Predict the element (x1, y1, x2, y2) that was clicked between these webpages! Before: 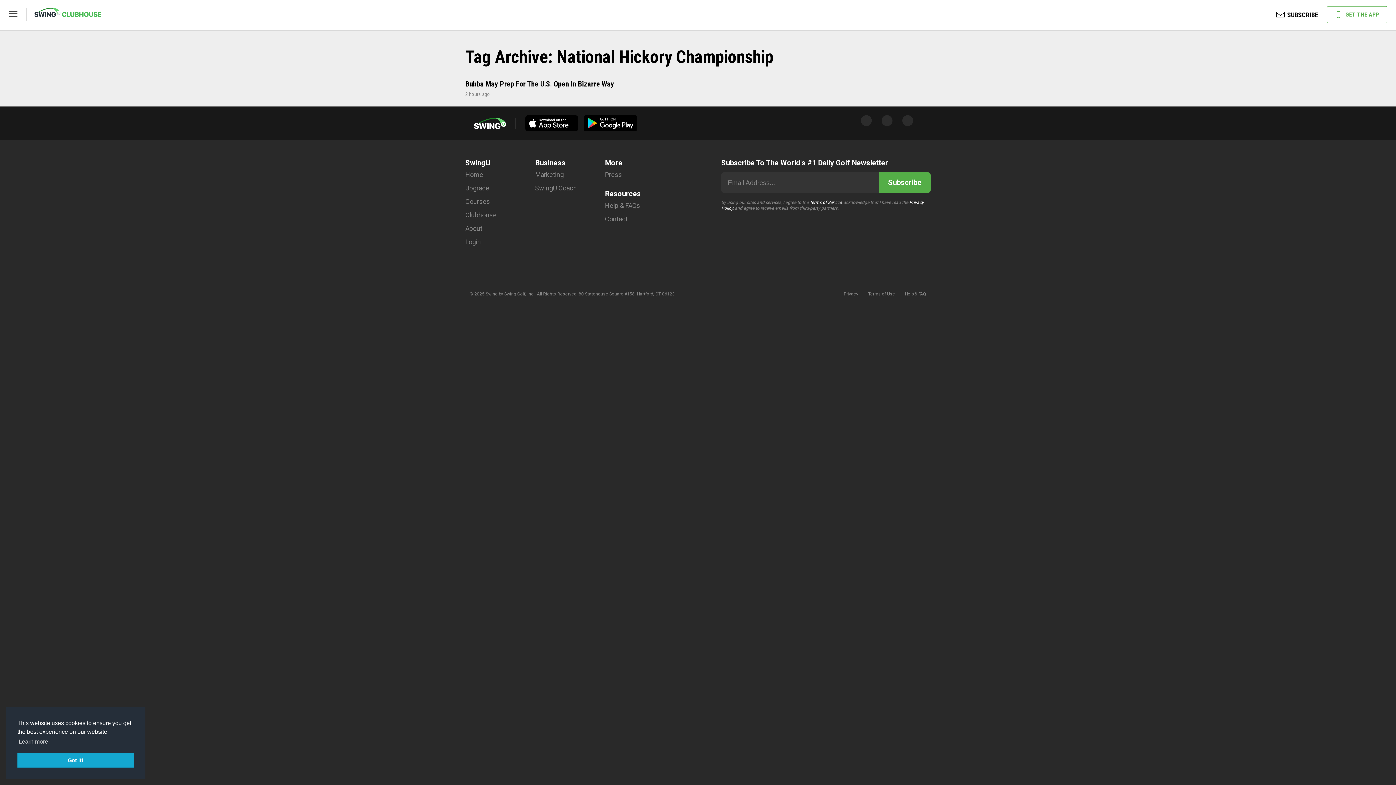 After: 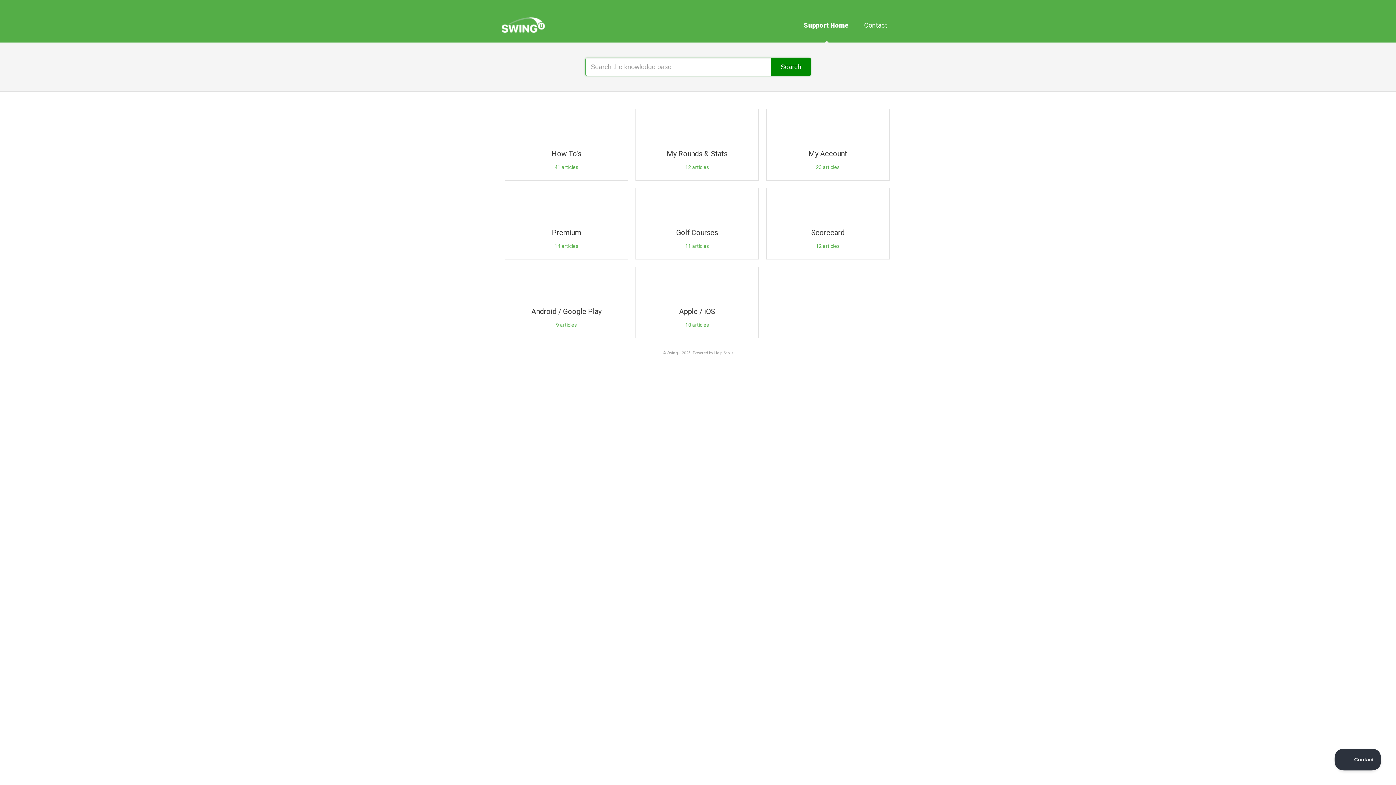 Action: label: Help & FAQs bbox: (605, 198, 640, 212)